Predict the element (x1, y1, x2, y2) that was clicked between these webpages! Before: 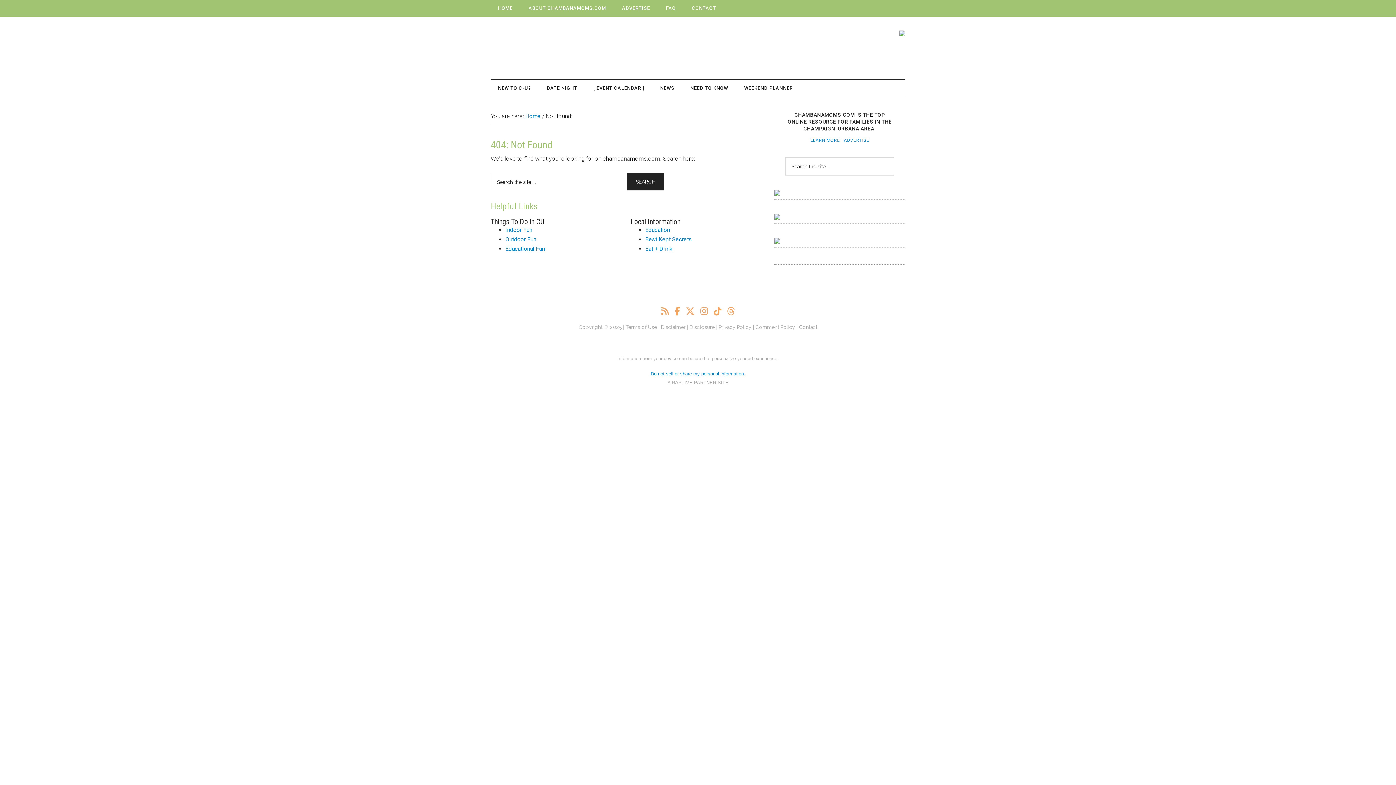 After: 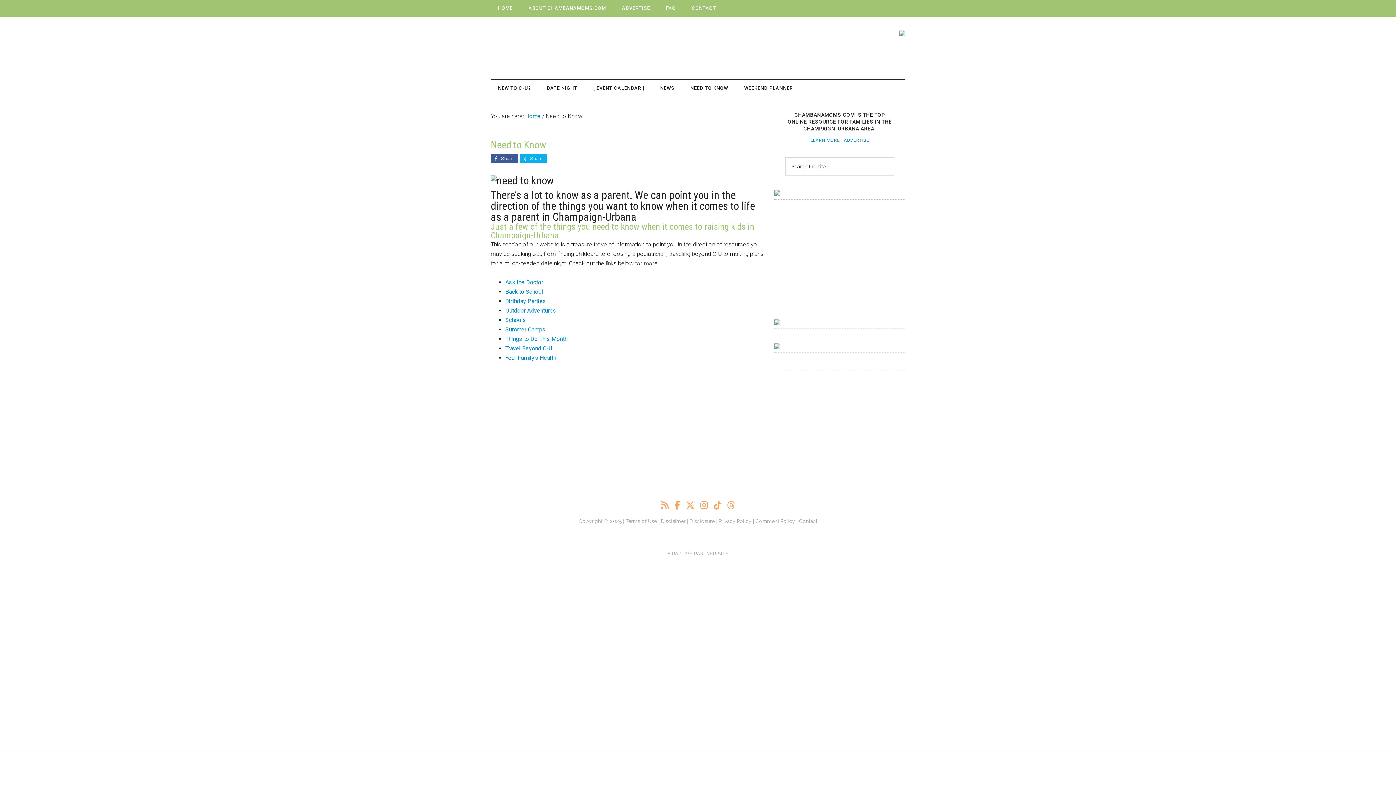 Action: label: NEED TO KNOW bbox: (683, 80, 735, 96)